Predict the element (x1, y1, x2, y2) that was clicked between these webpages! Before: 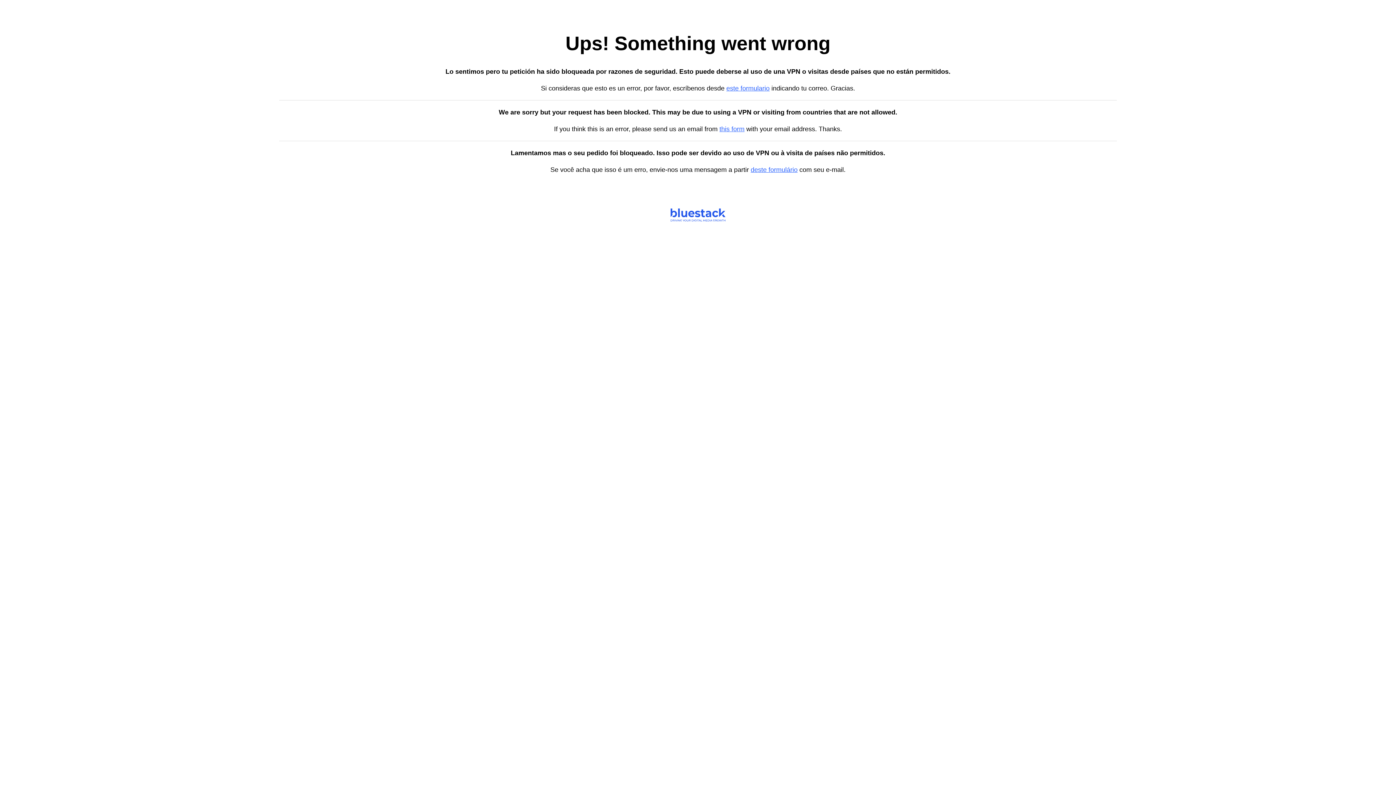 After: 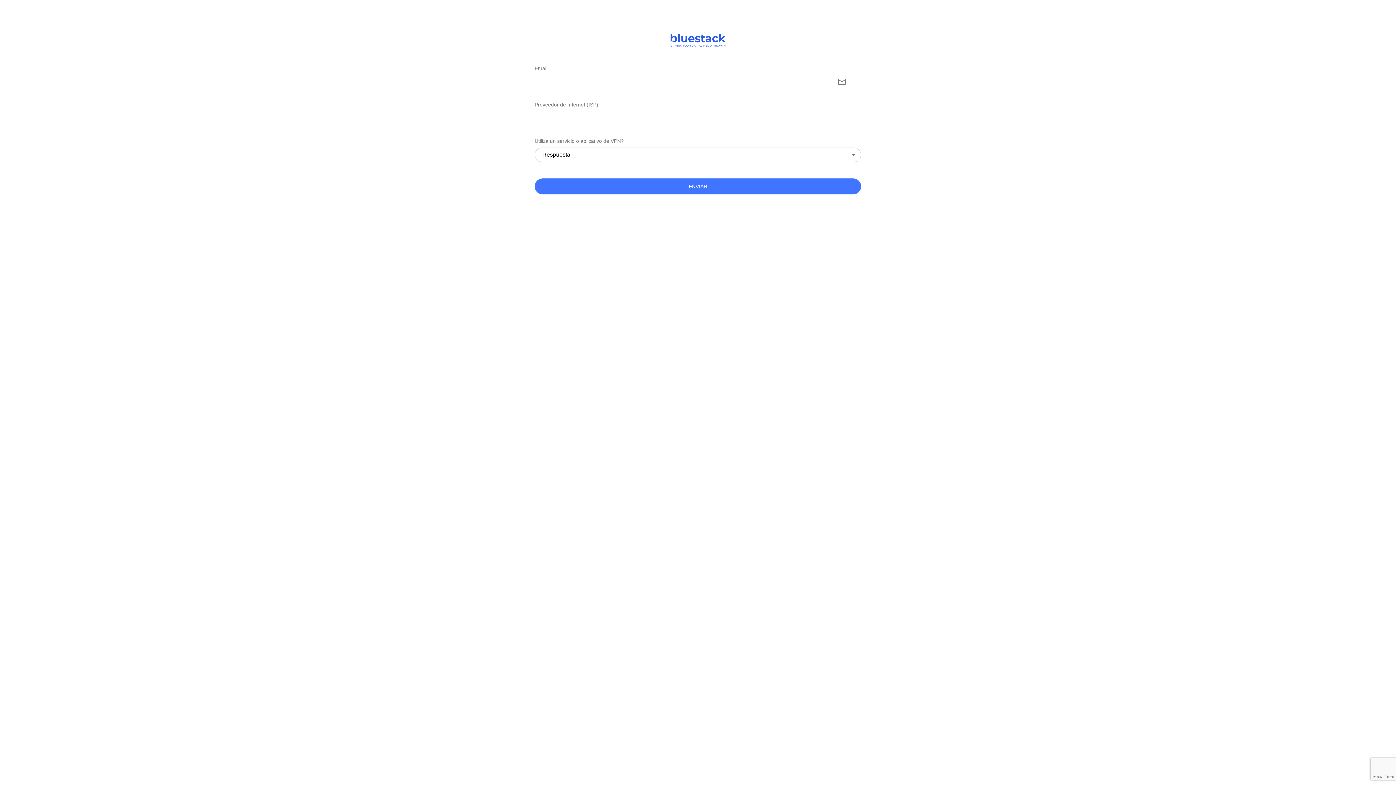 Action: bbox: (726, 84, 769, 92) label: este formulario